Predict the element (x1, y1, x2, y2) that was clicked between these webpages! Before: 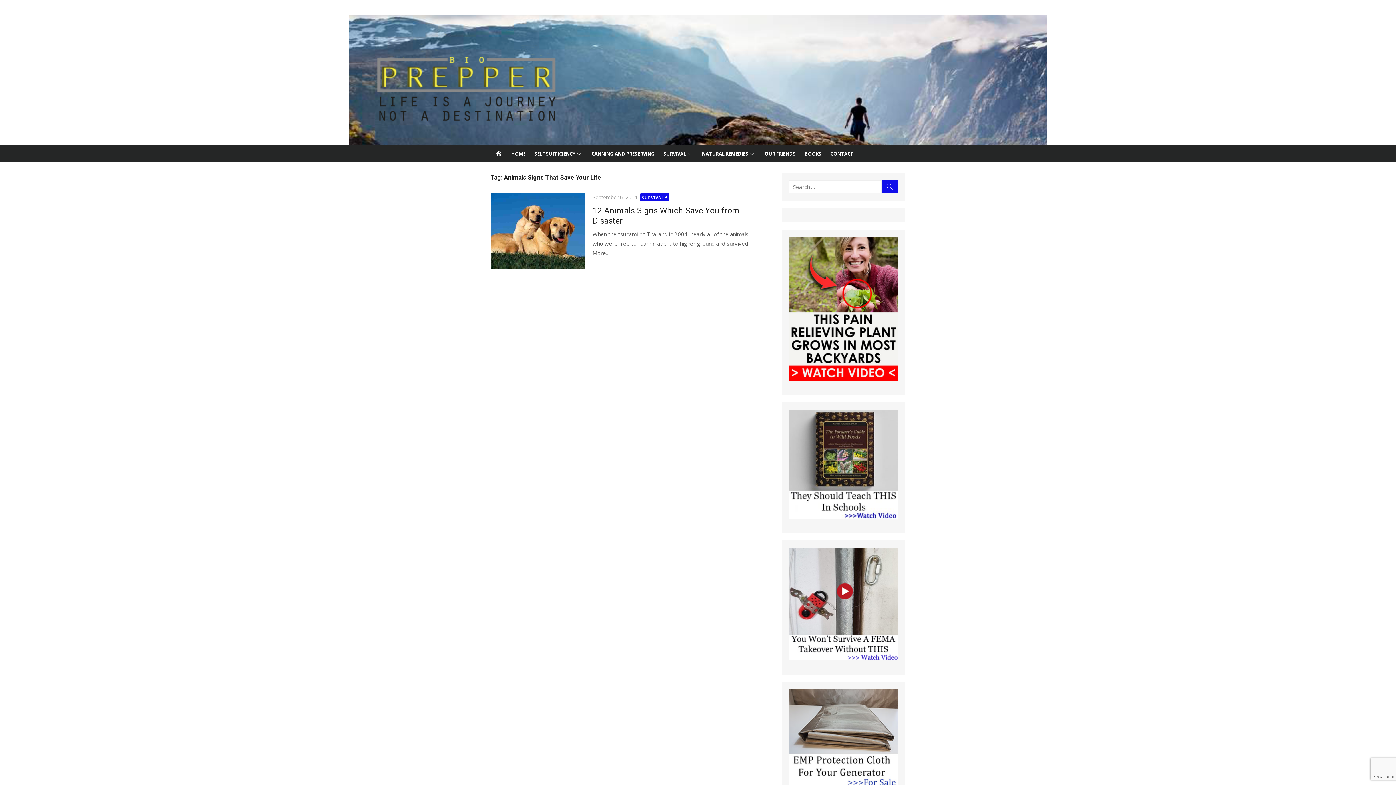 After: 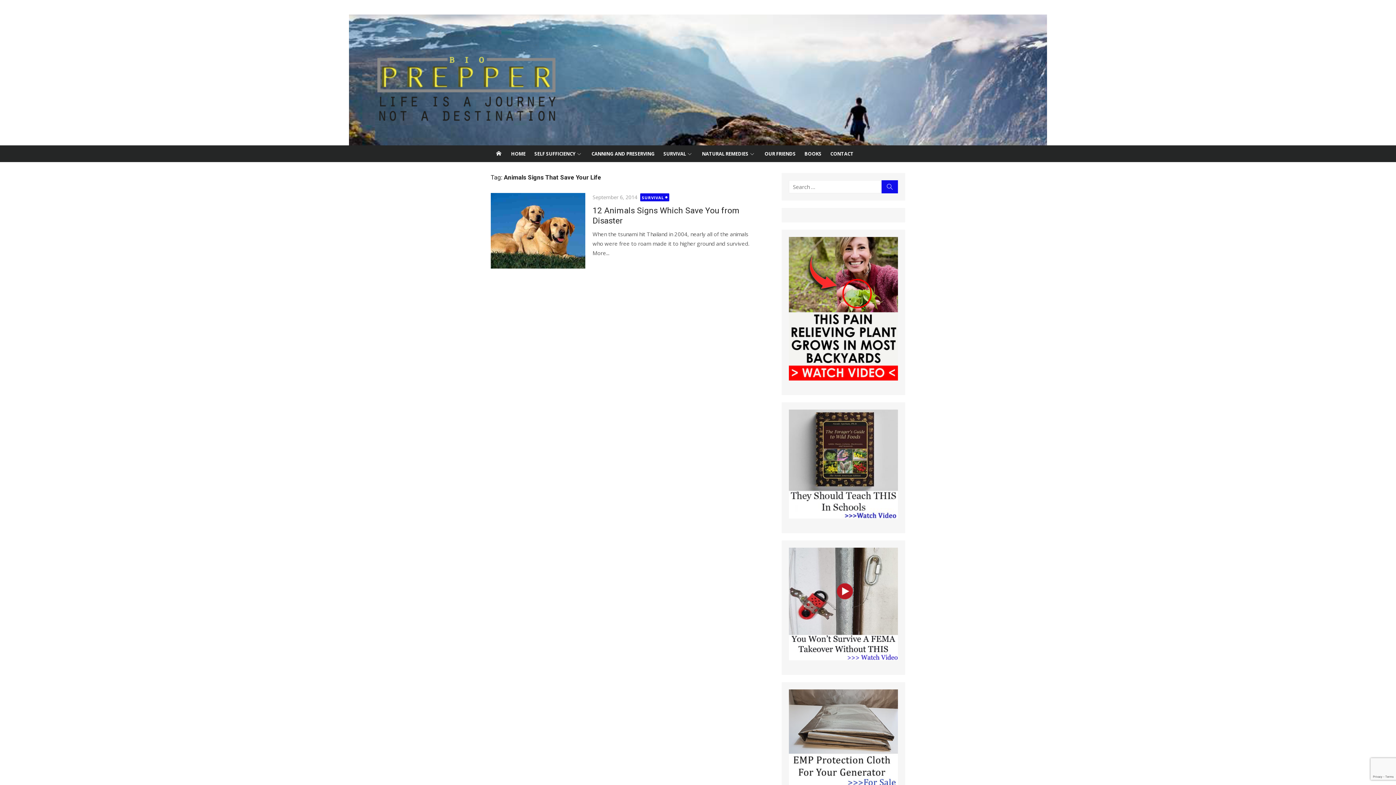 Action: bbox: (789, 237, 898, 380)